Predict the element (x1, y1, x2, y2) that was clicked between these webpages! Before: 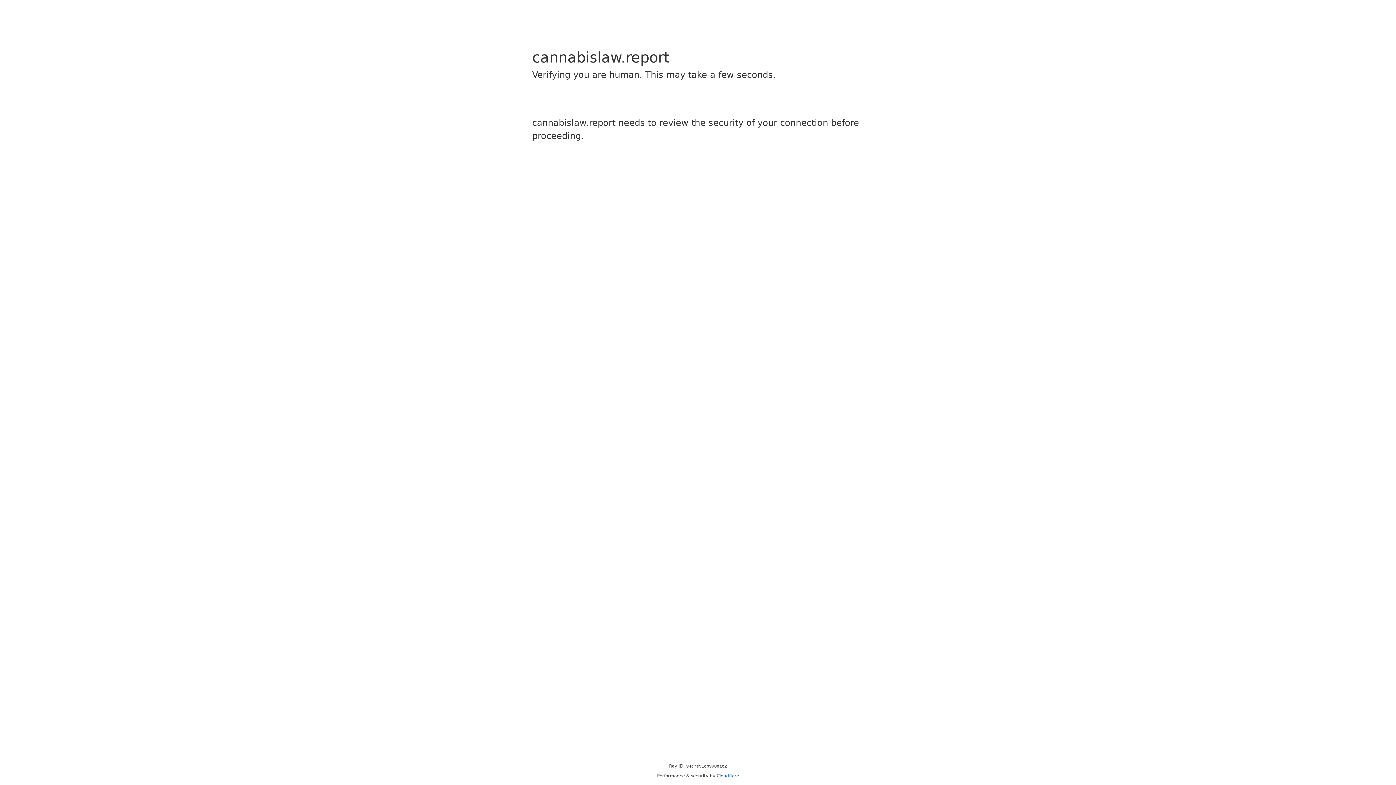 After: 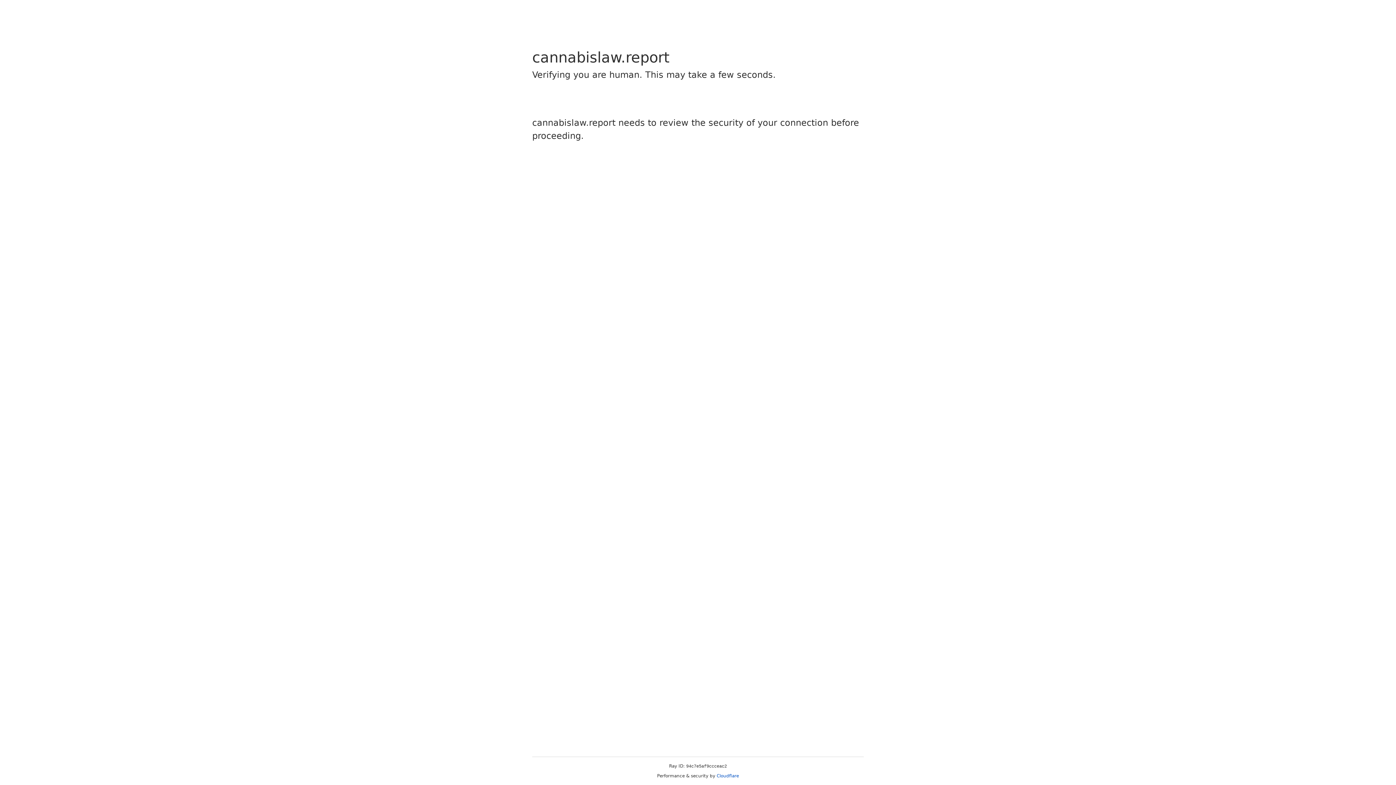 Action: label: Cloudflare bbox: (716, 773, 739, 778)